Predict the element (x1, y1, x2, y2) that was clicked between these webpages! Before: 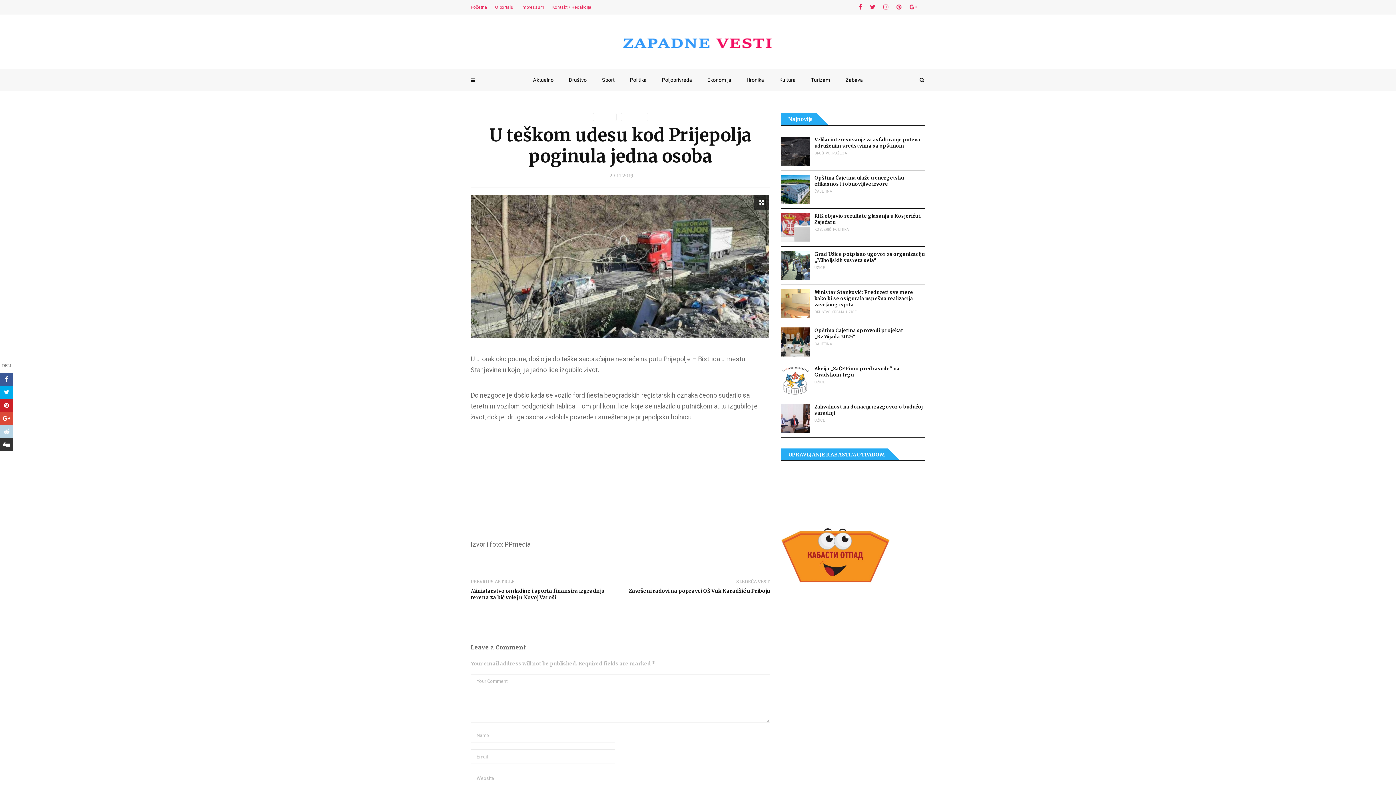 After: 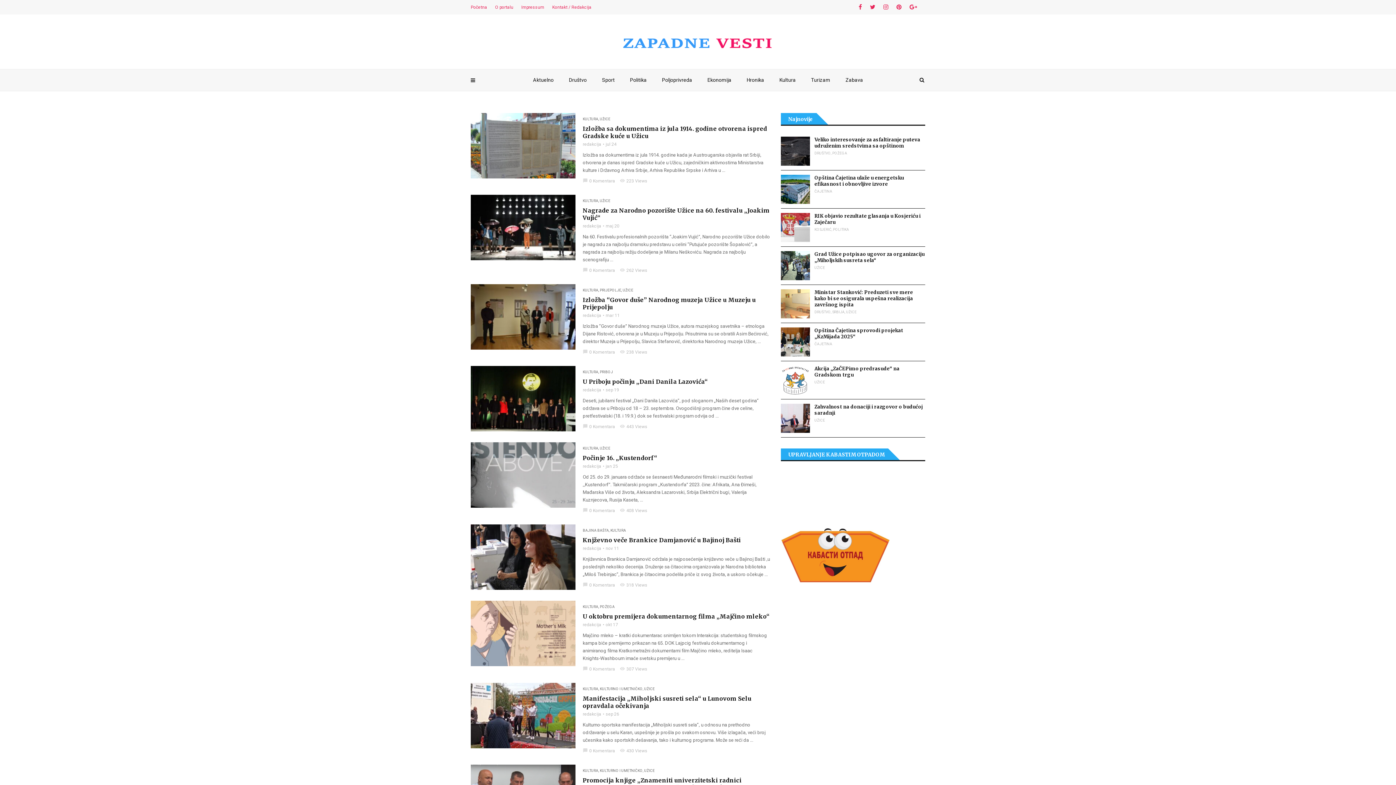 Action: label: Kultura bbox: (772, 69, 803, 90)